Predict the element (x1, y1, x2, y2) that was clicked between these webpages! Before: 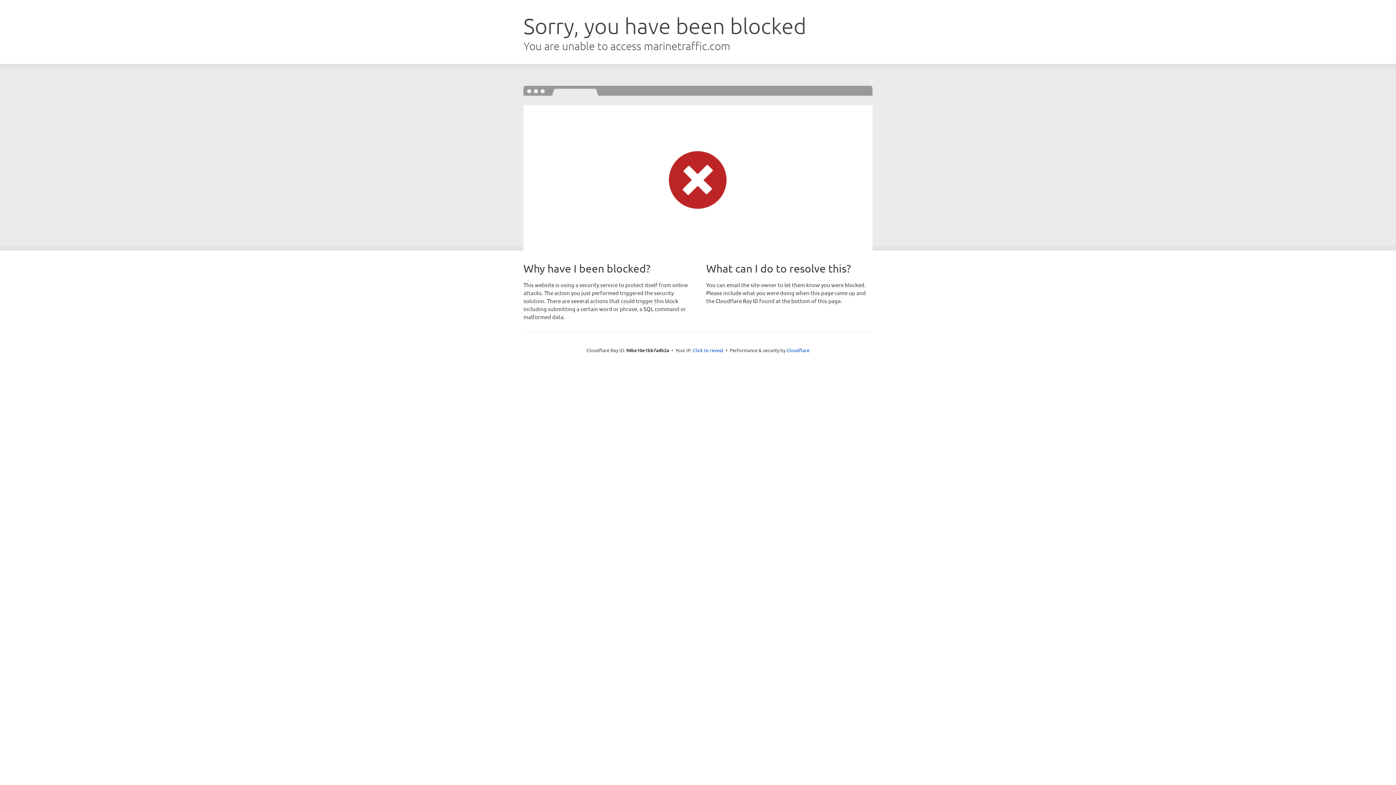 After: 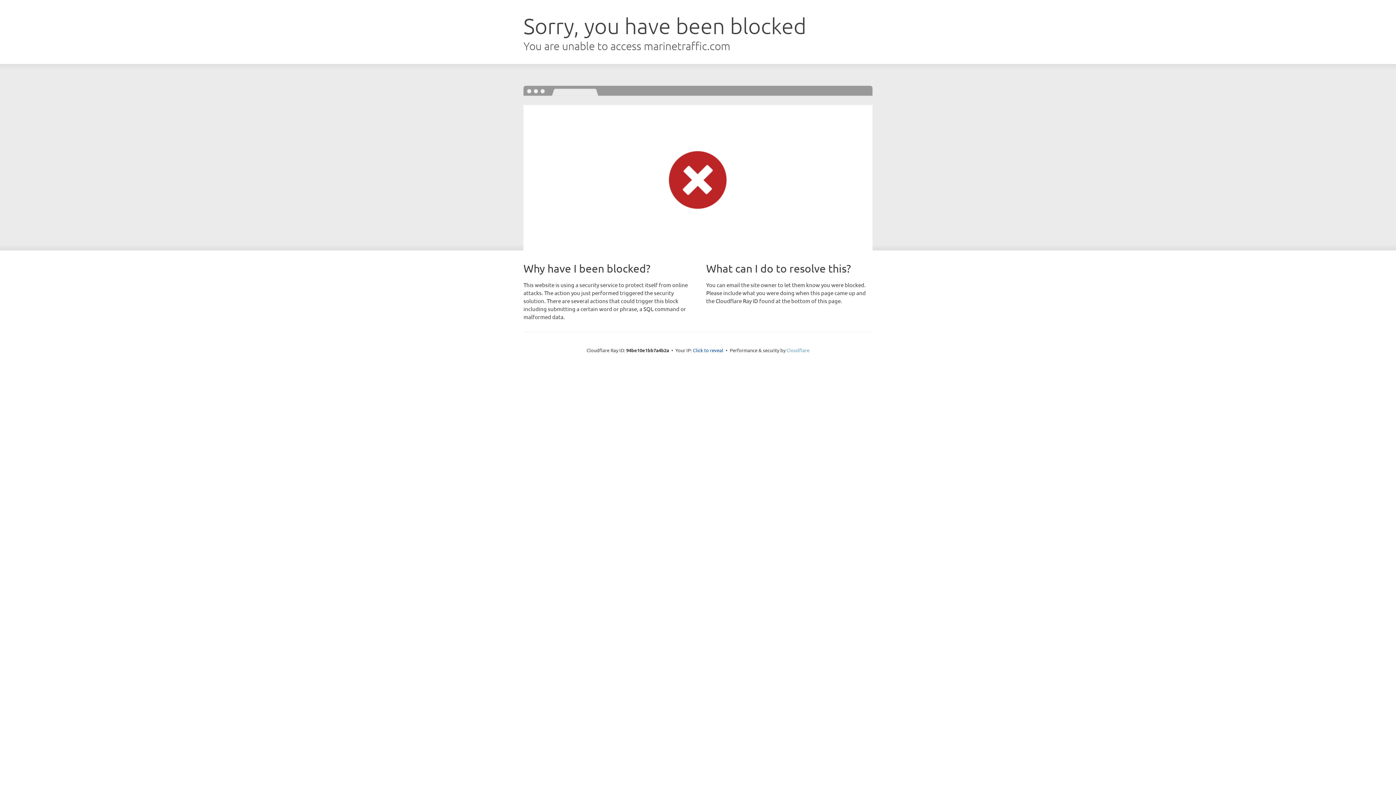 Action: bbox: (786, 347, 809, 353) label: Cloudflare